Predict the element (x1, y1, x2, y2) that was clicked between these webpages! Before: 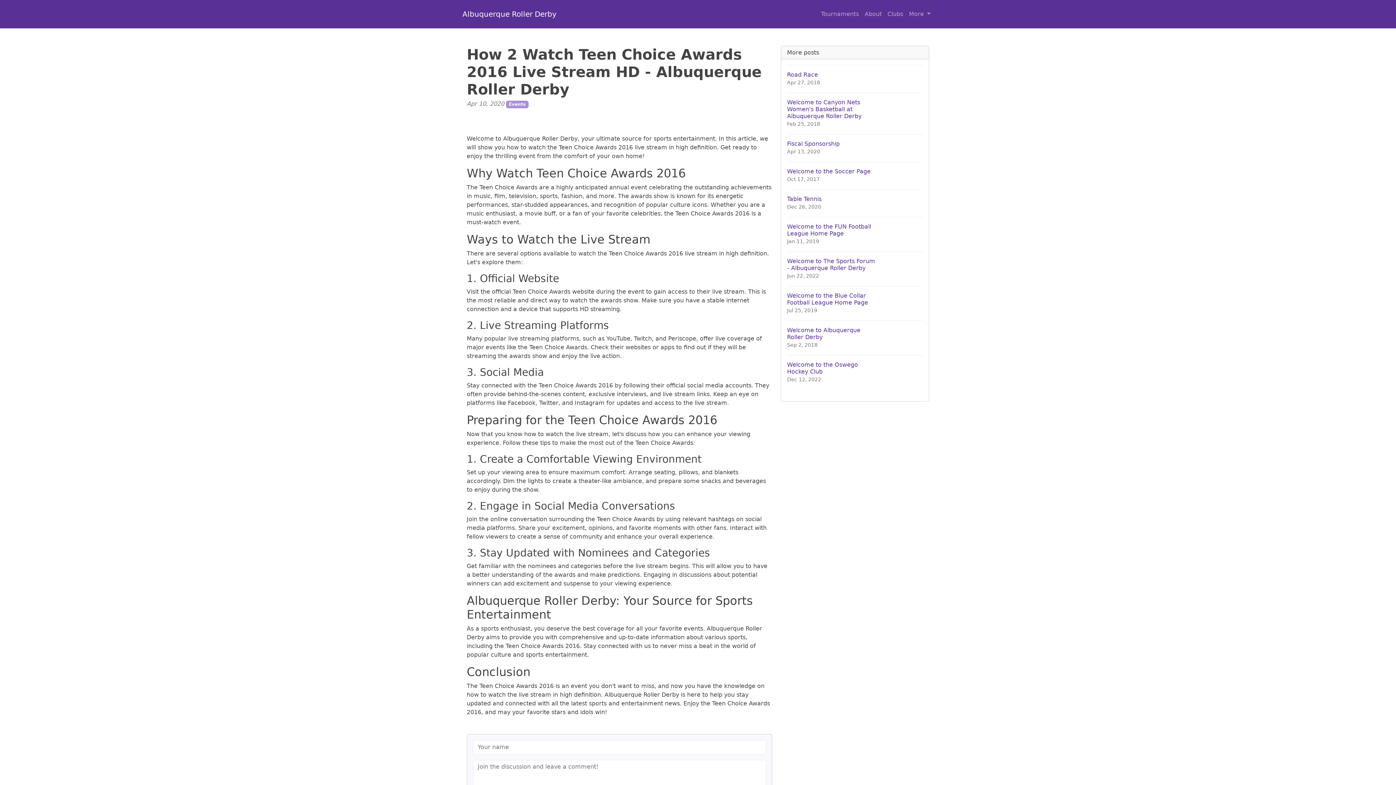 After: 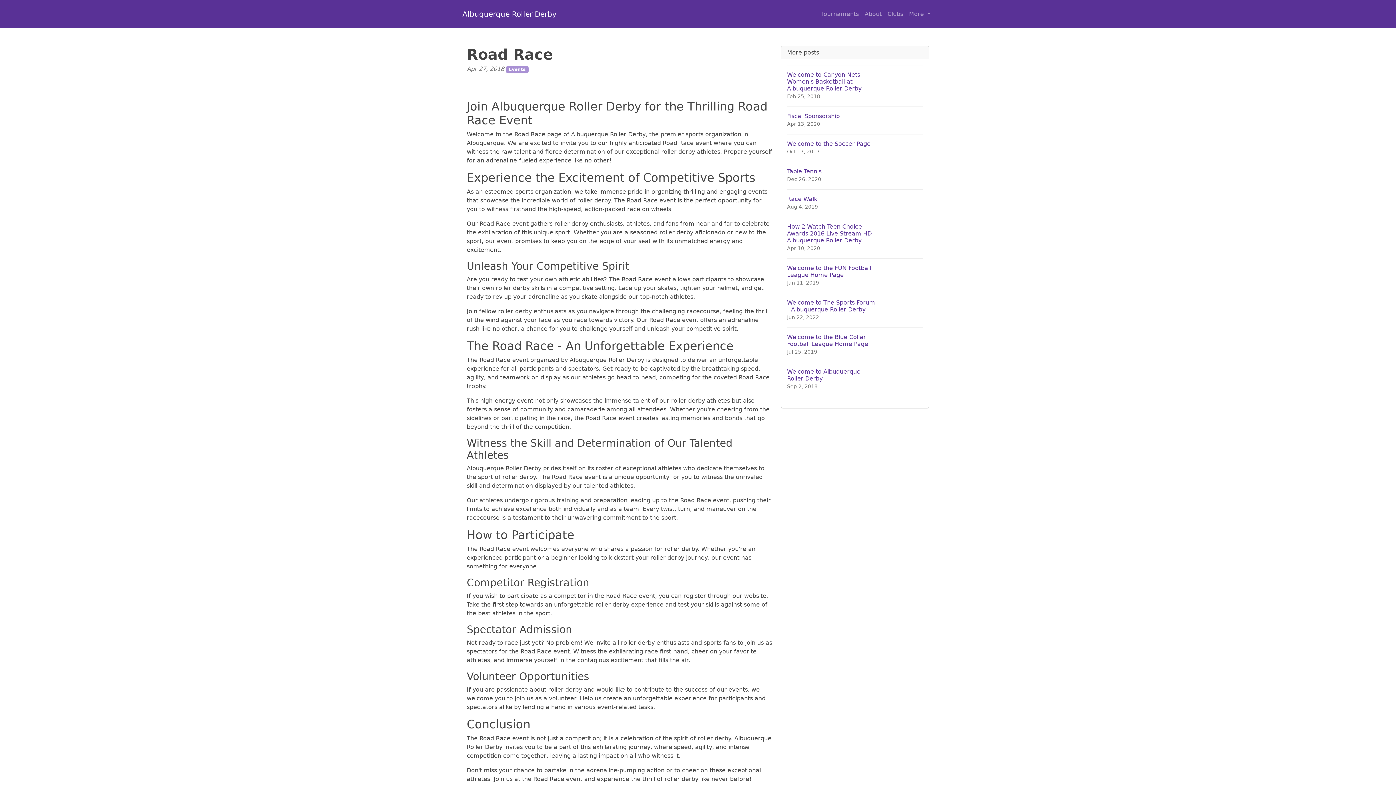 Action: bbox: (787, 65, 923, 92) label: Road Race
Apr 27, 2018